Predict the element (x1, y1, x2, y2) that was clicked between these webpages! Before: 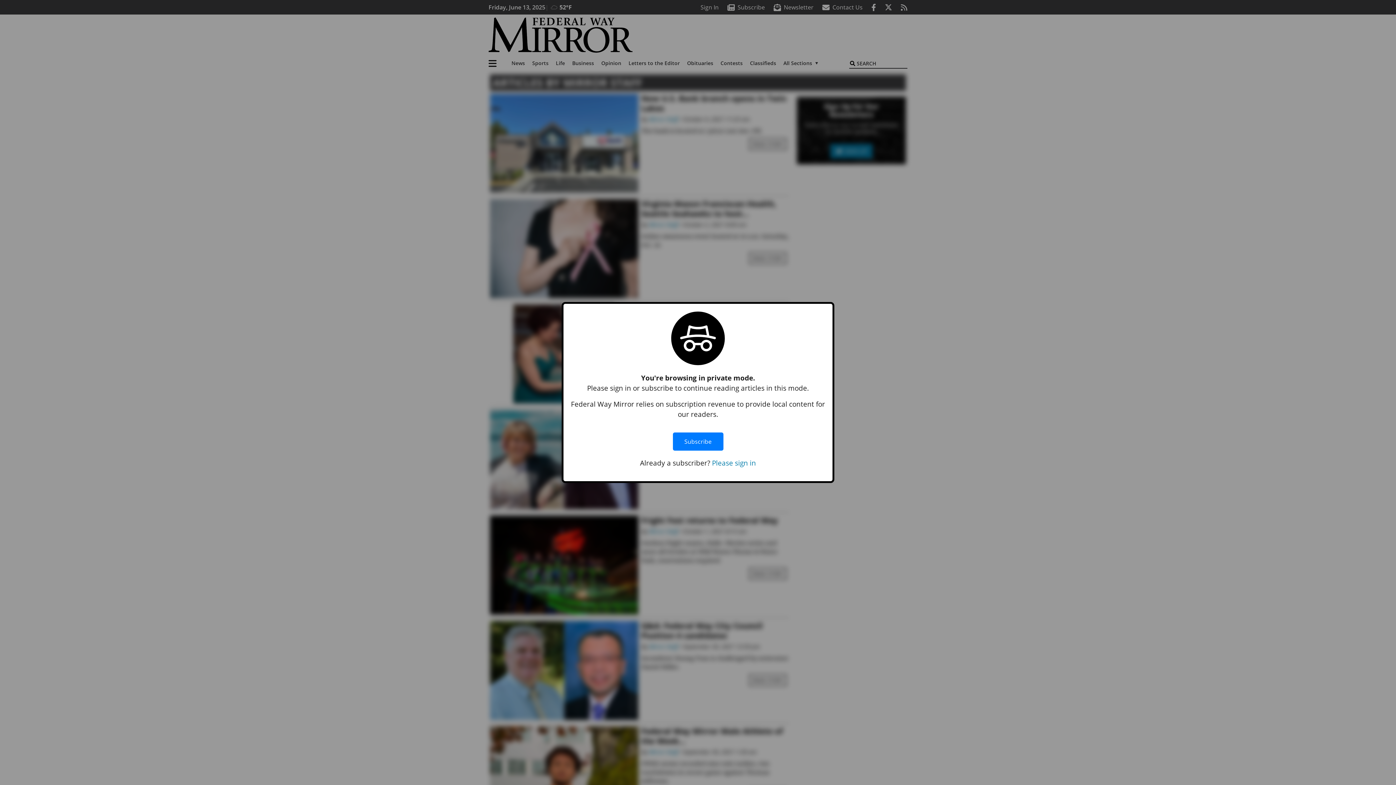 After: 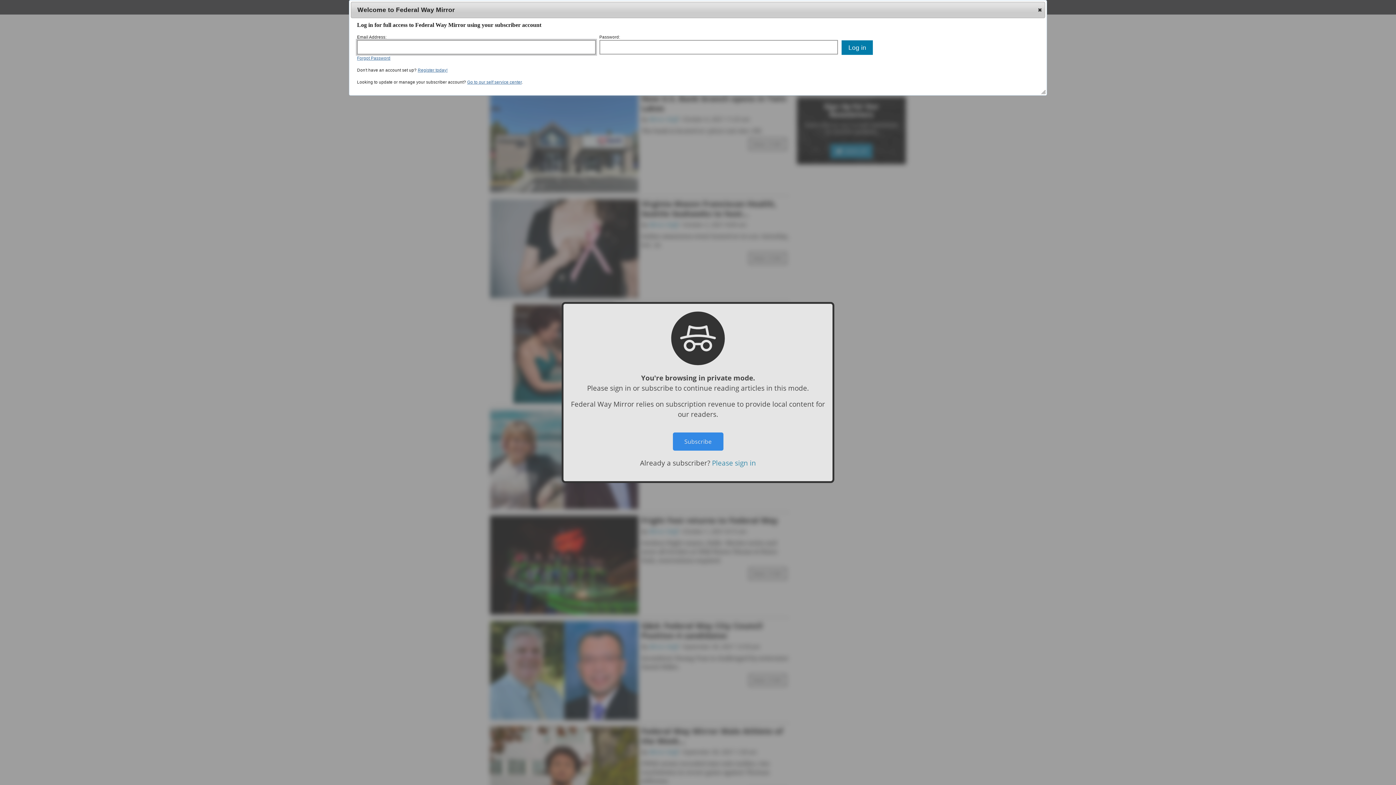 Action: bbox: (712, 458, 756, 467) label: Please sign in